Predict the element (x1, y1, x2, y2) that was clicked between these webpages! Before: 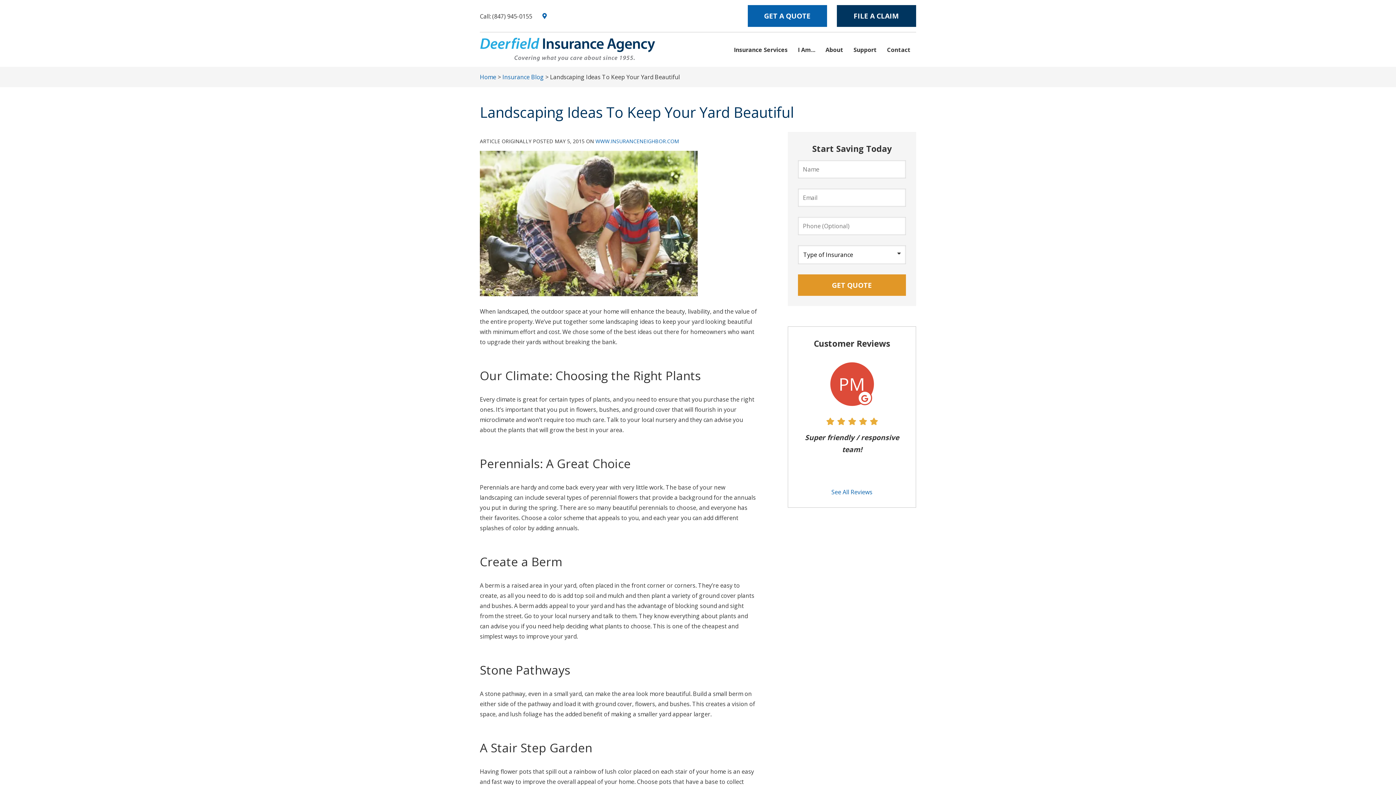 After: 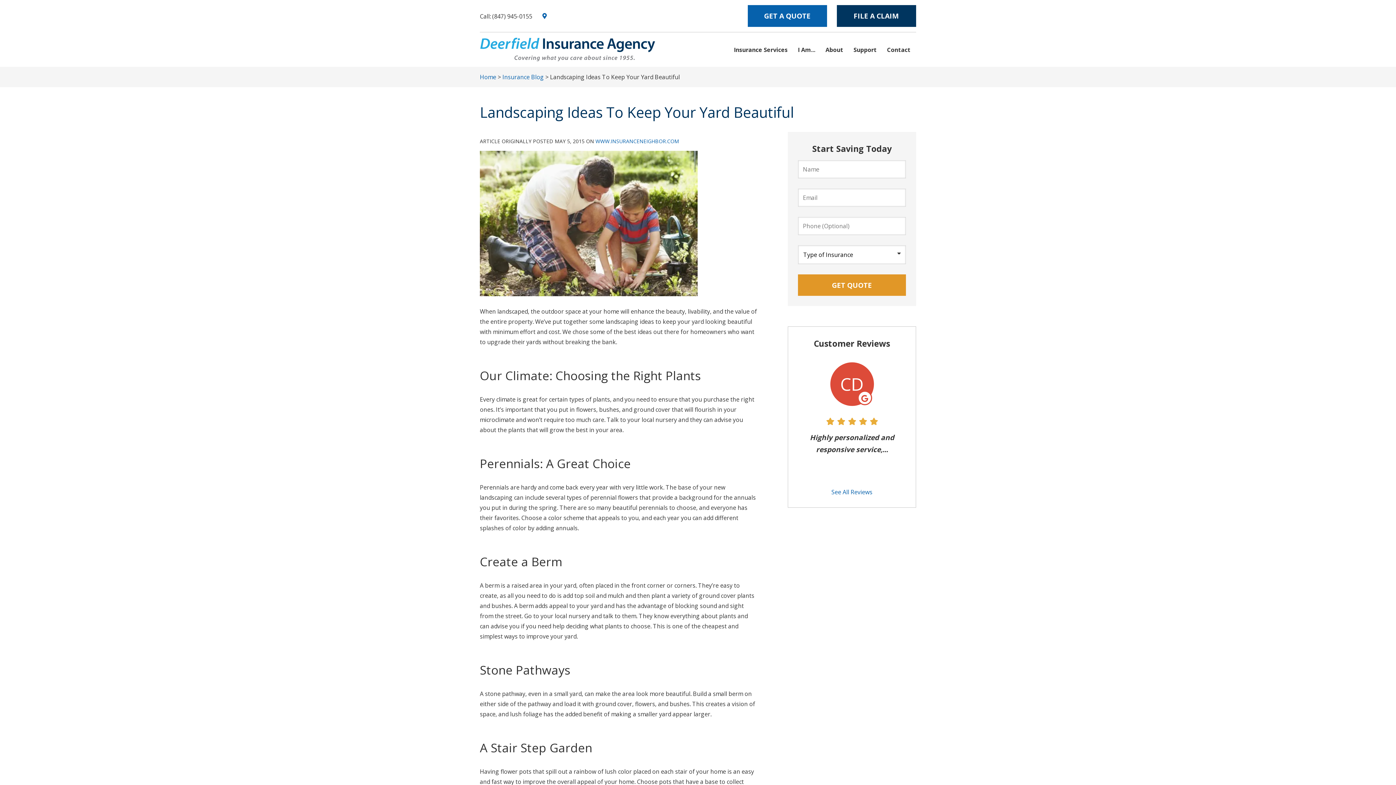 Action: label: (847) 945-0155 bbox: (492, 12, 532, 20)